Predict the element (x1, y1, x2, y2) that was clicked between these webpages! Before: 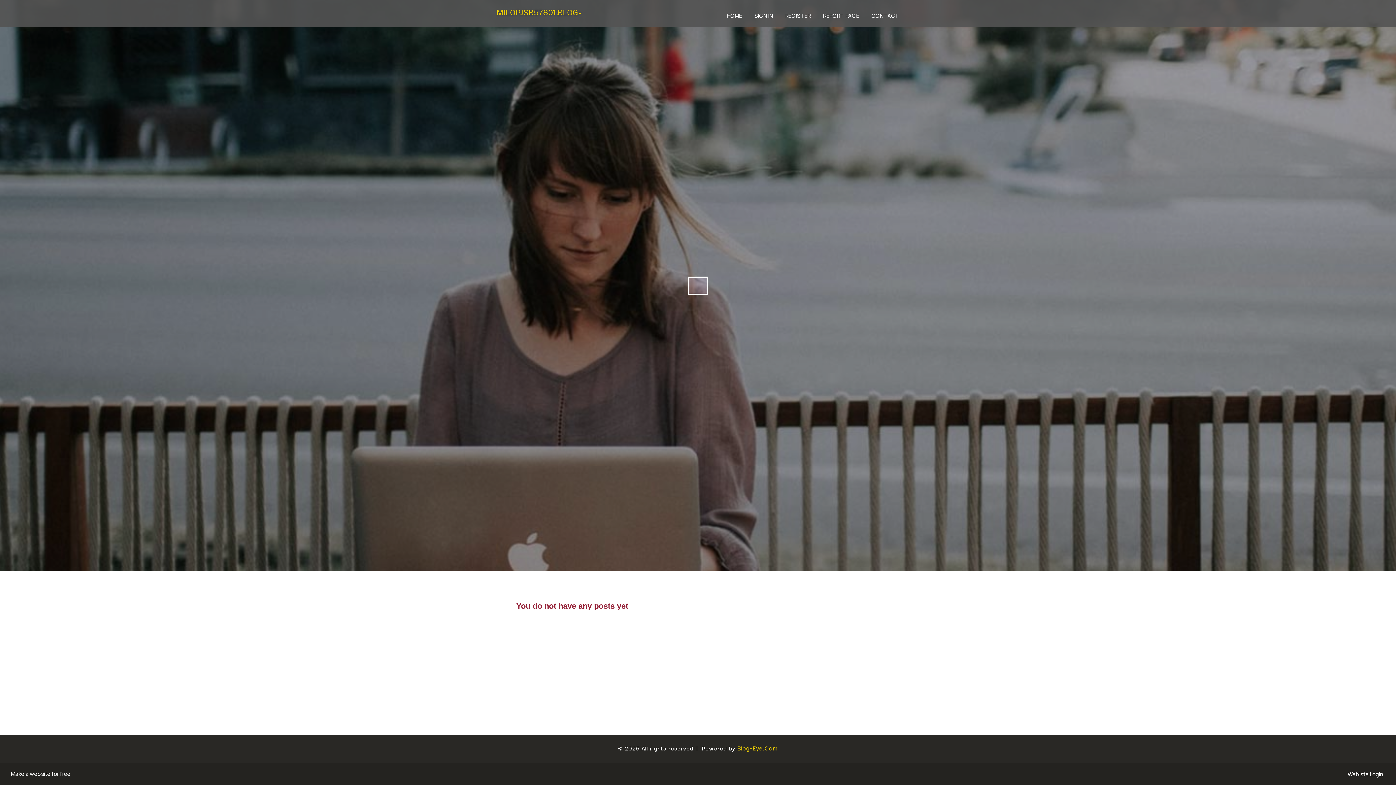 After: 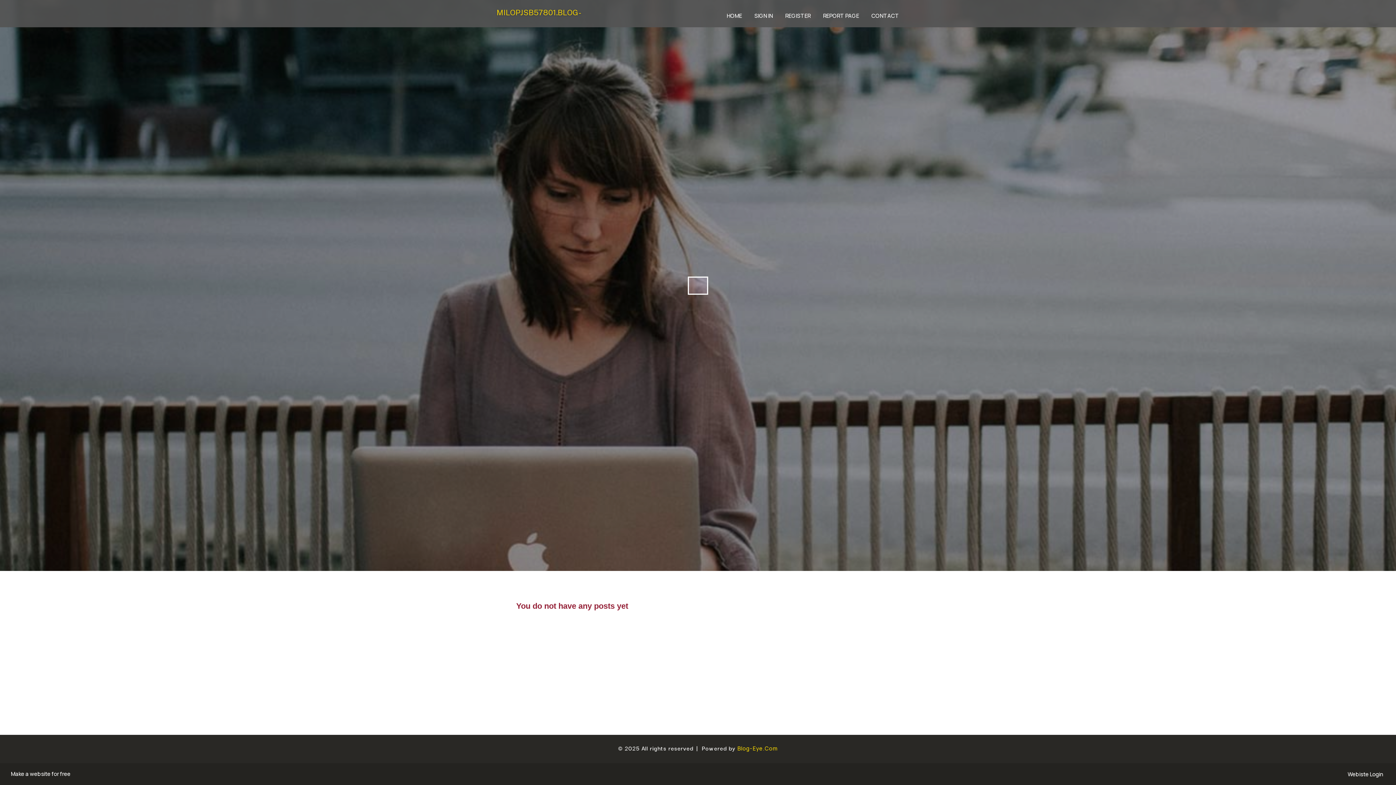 Action: label: MILOPJSB57801.BLOG-EYE.COM bbox: (496, 2, 612, 43)